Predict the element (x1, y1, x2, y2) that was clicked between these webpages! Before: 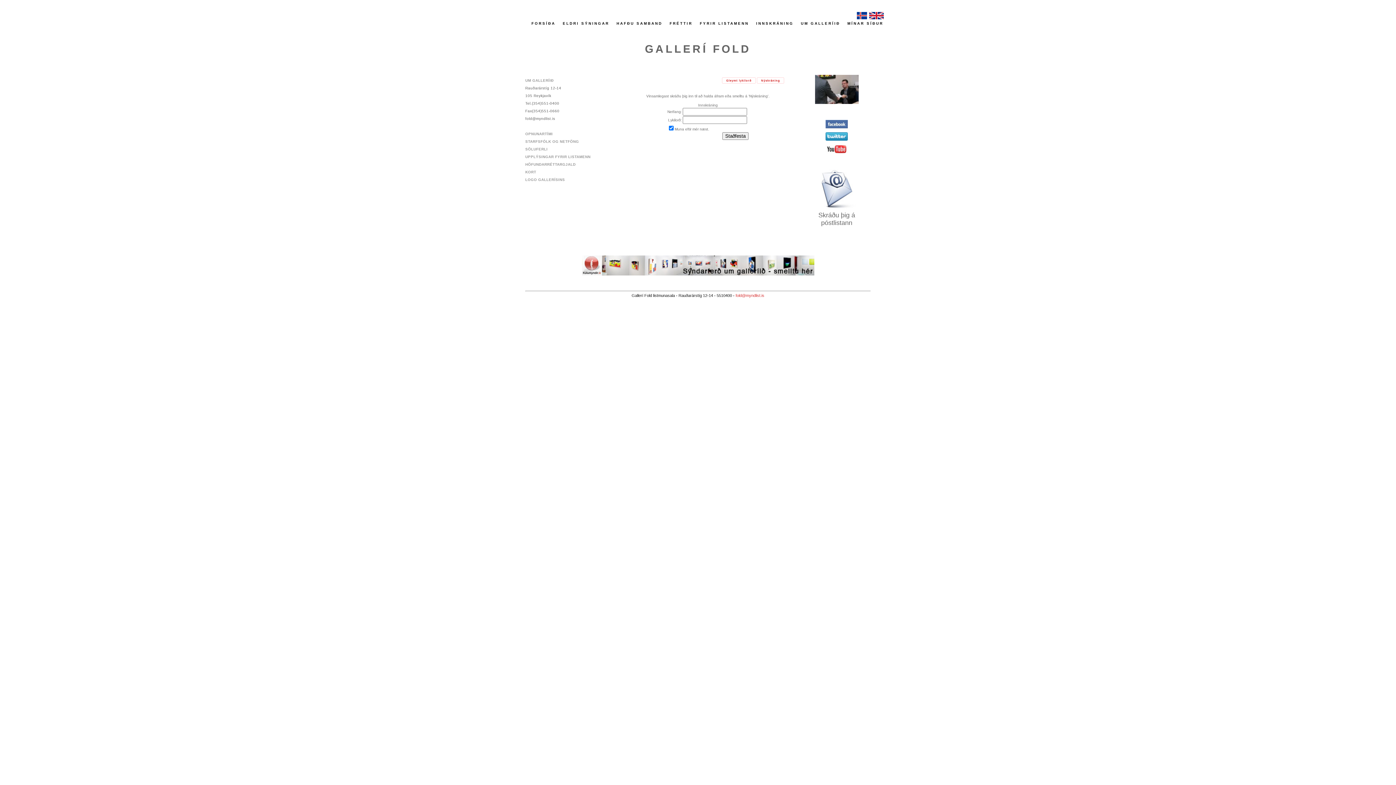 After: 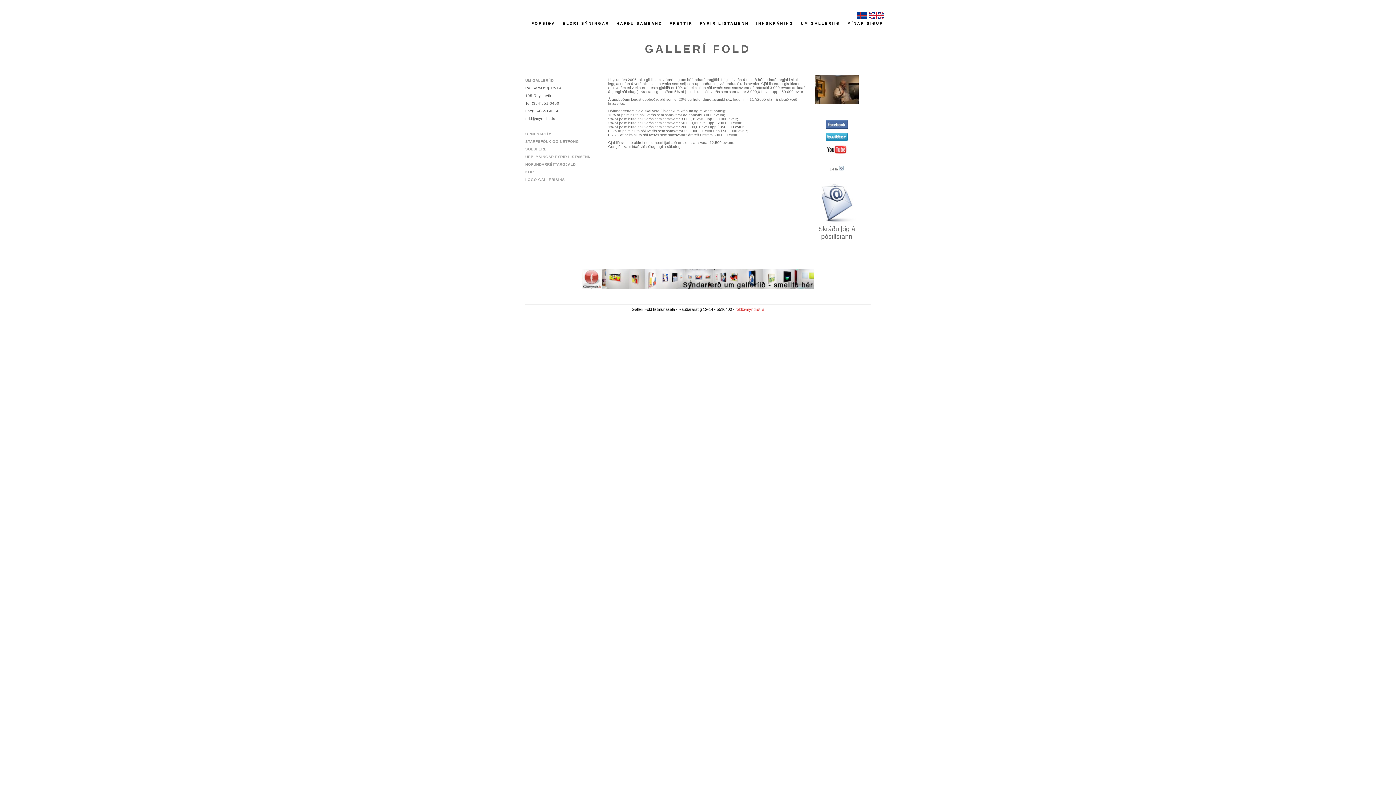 Action: bbox: (525, 162, 575, 166) label: HÖFUNDARRÉTTARGJALD